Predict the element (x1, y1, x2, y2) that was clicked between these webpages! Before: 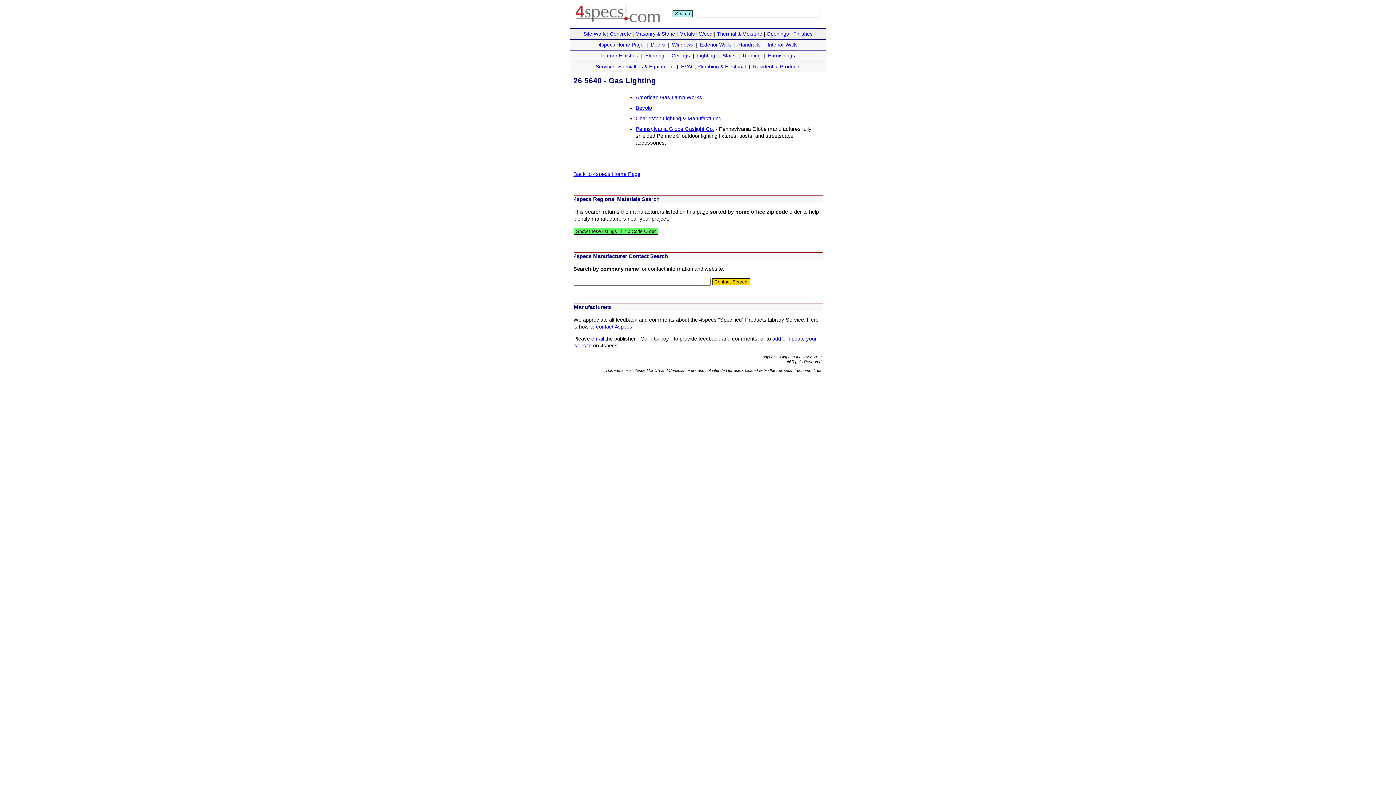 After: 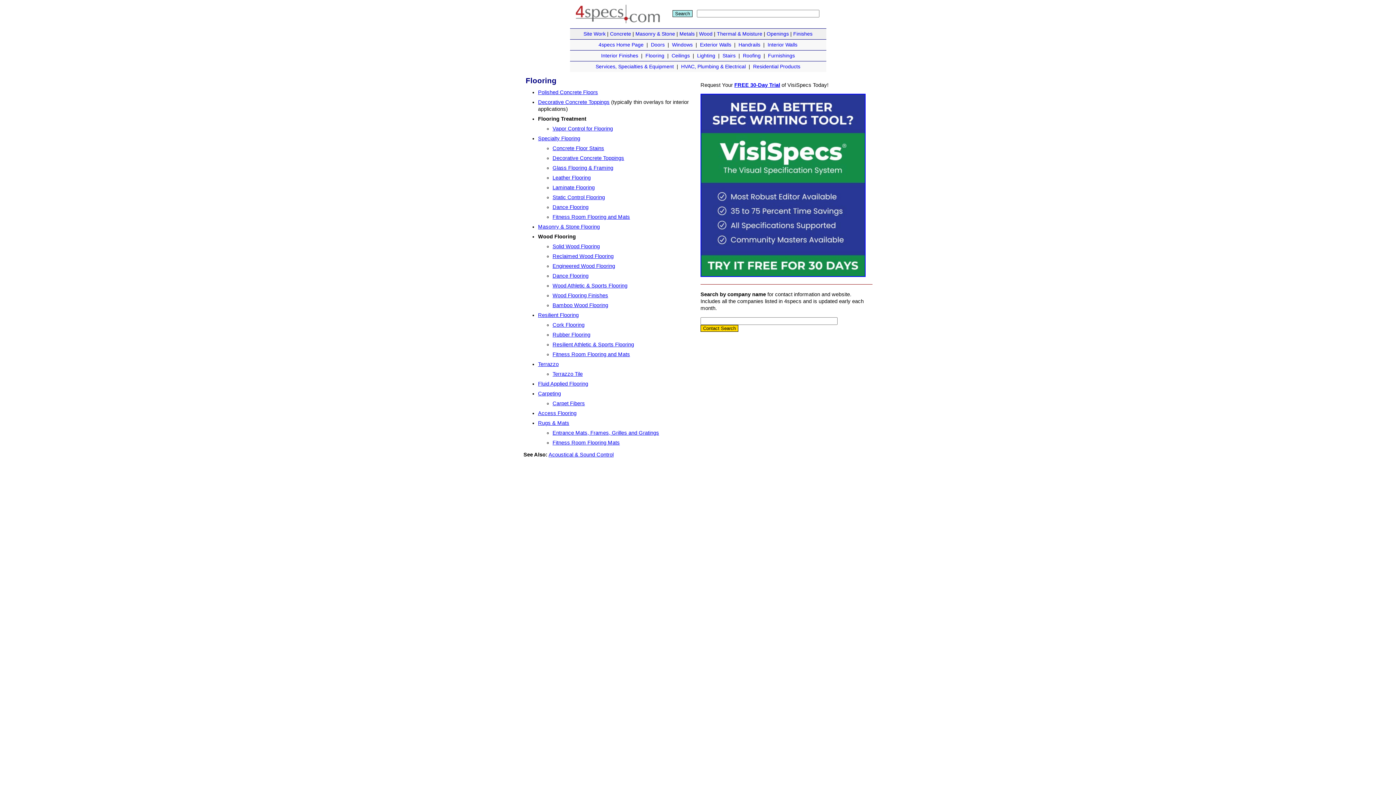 Action: bbox: (645, 52, 664, 58) label: Flooring